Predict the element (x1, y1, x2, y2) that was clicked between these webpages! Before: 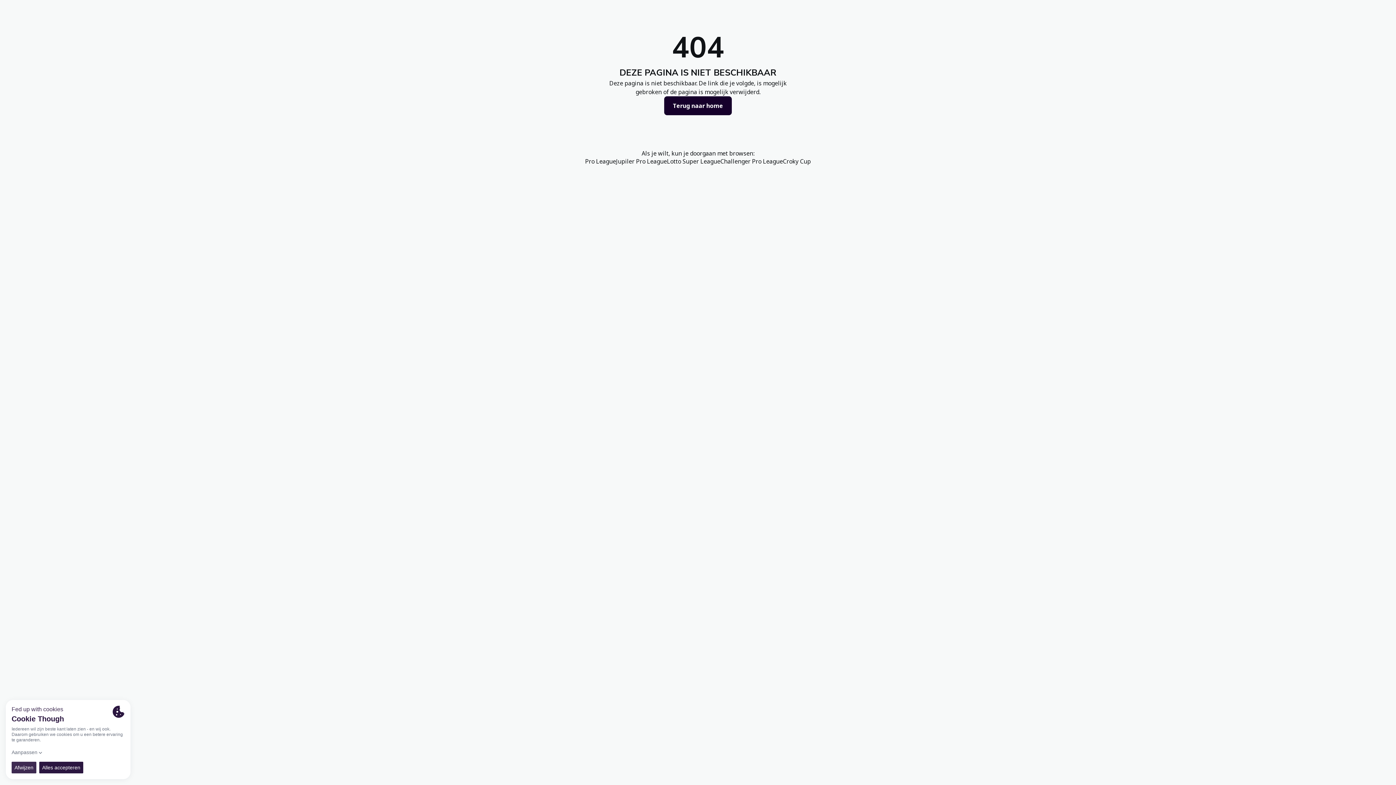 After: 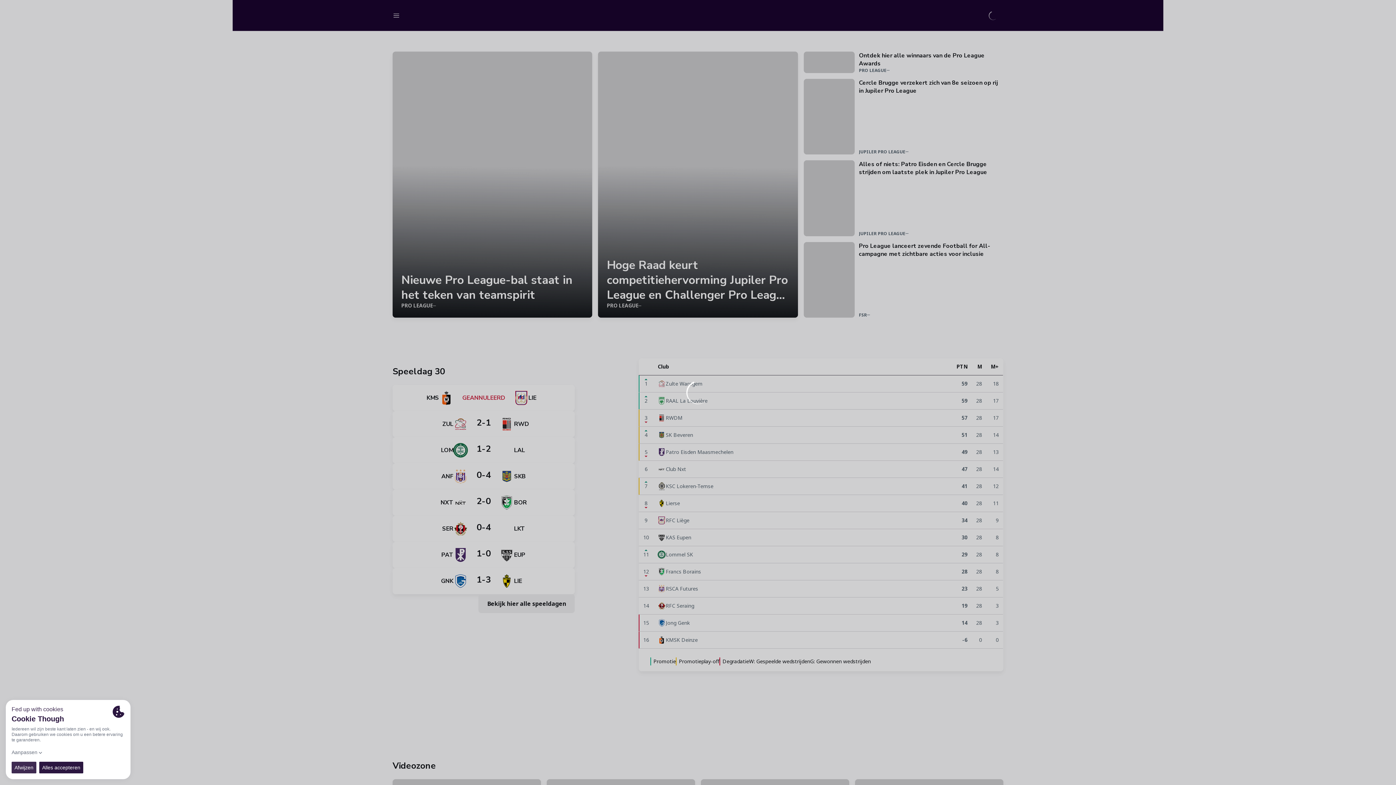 Action: label: Challenger Pro League bbox: (720, 157, 783, 165)